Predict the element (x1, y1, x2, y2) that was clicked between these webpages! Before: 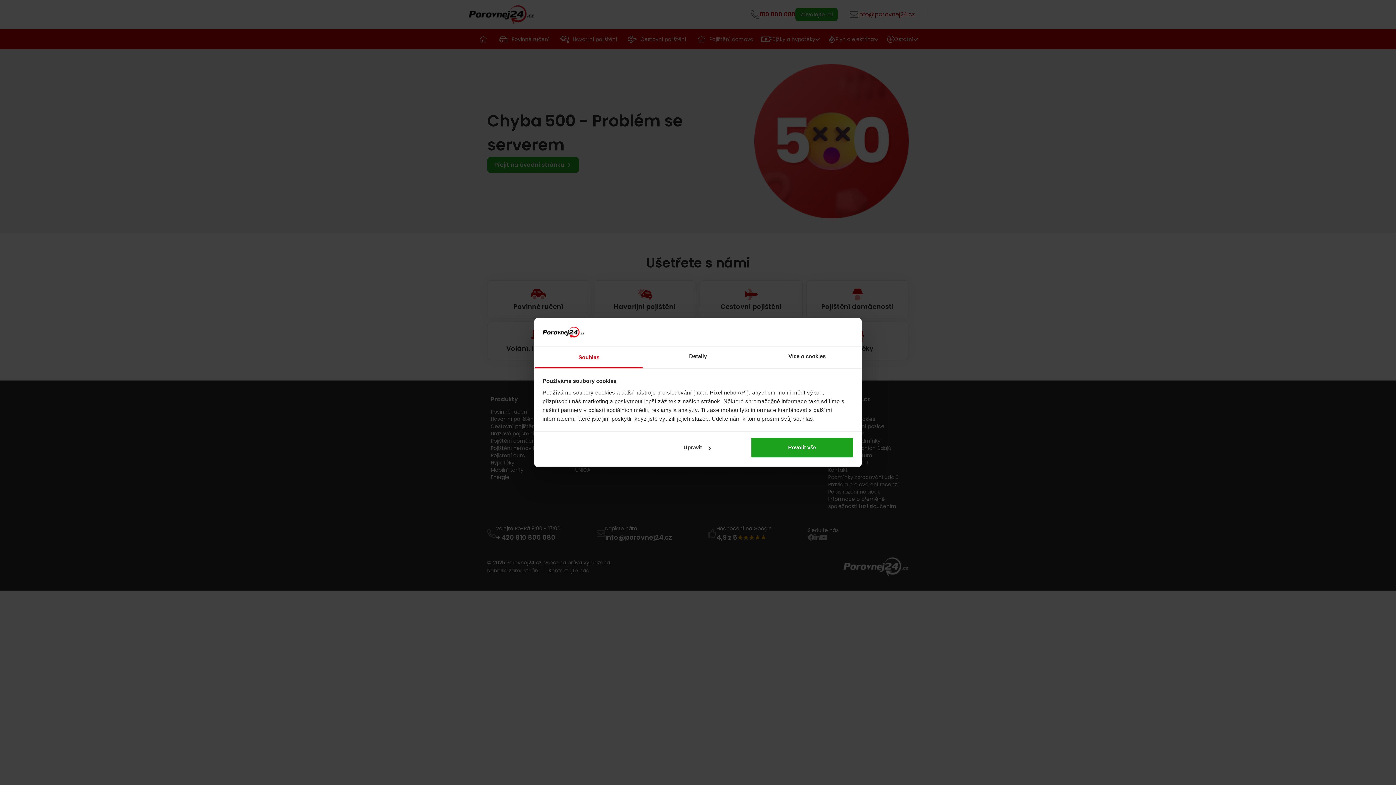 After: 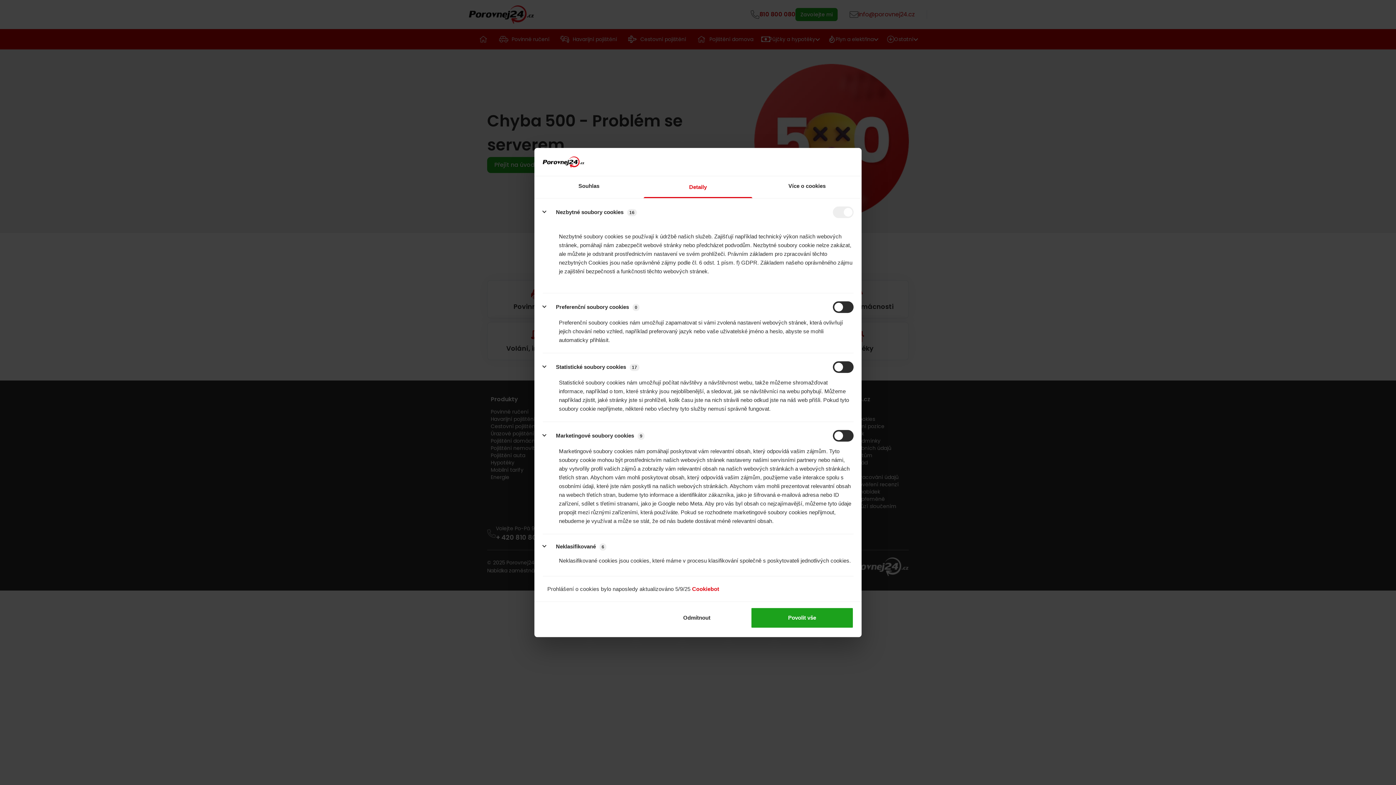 Action: label: Detaily bbox: (643, 346, 752, 368)